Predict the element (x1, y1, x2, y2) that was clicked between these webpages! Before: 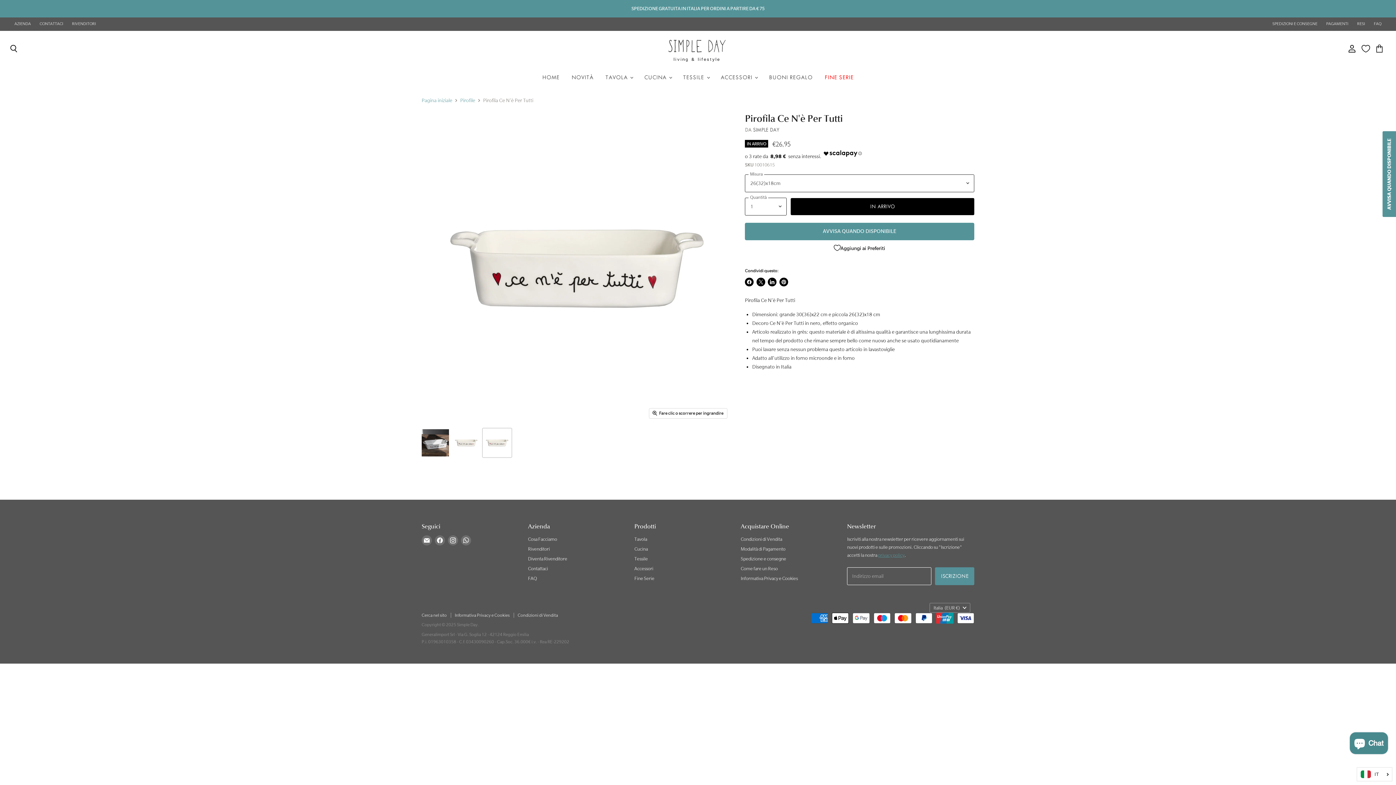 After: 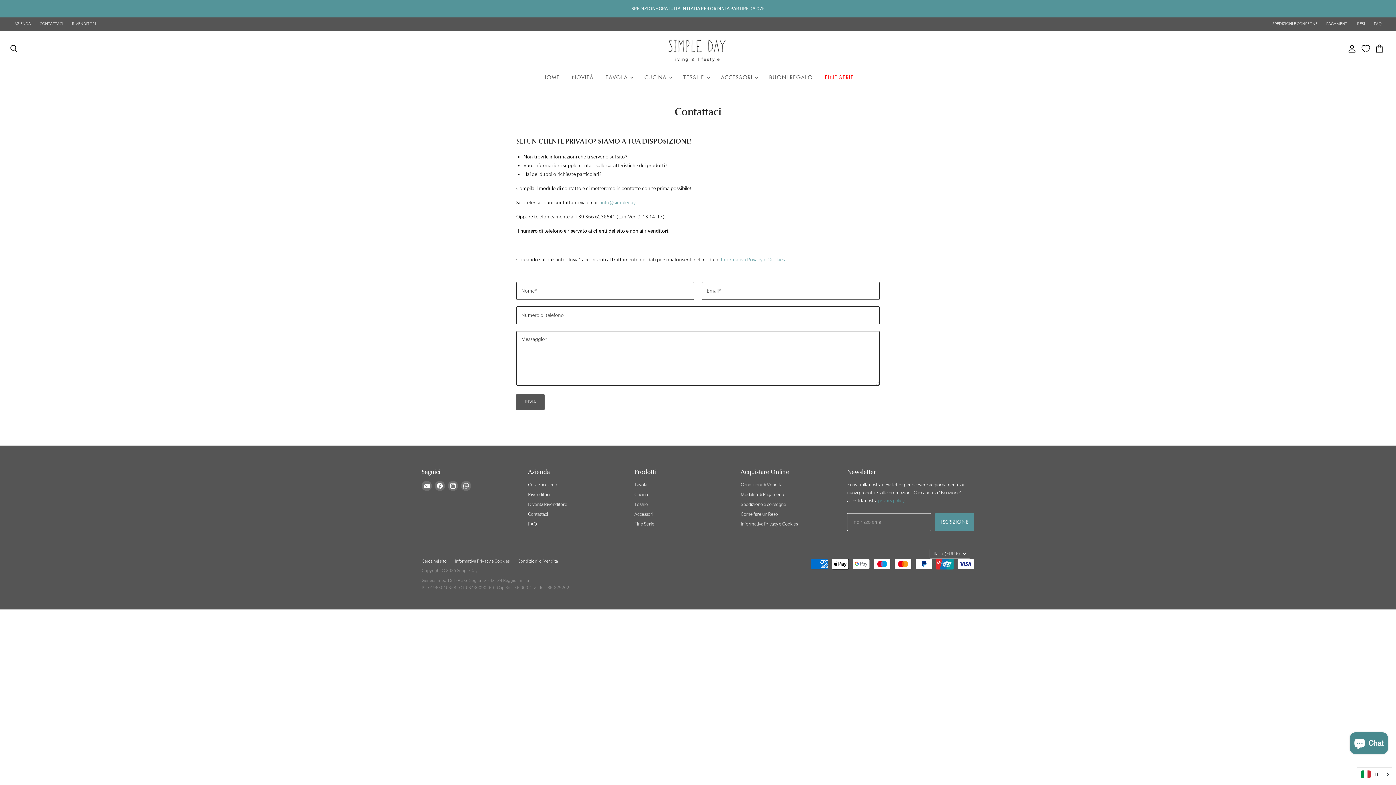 Action: bbox: (39, 21, 63, 26) label: CONTATTACI